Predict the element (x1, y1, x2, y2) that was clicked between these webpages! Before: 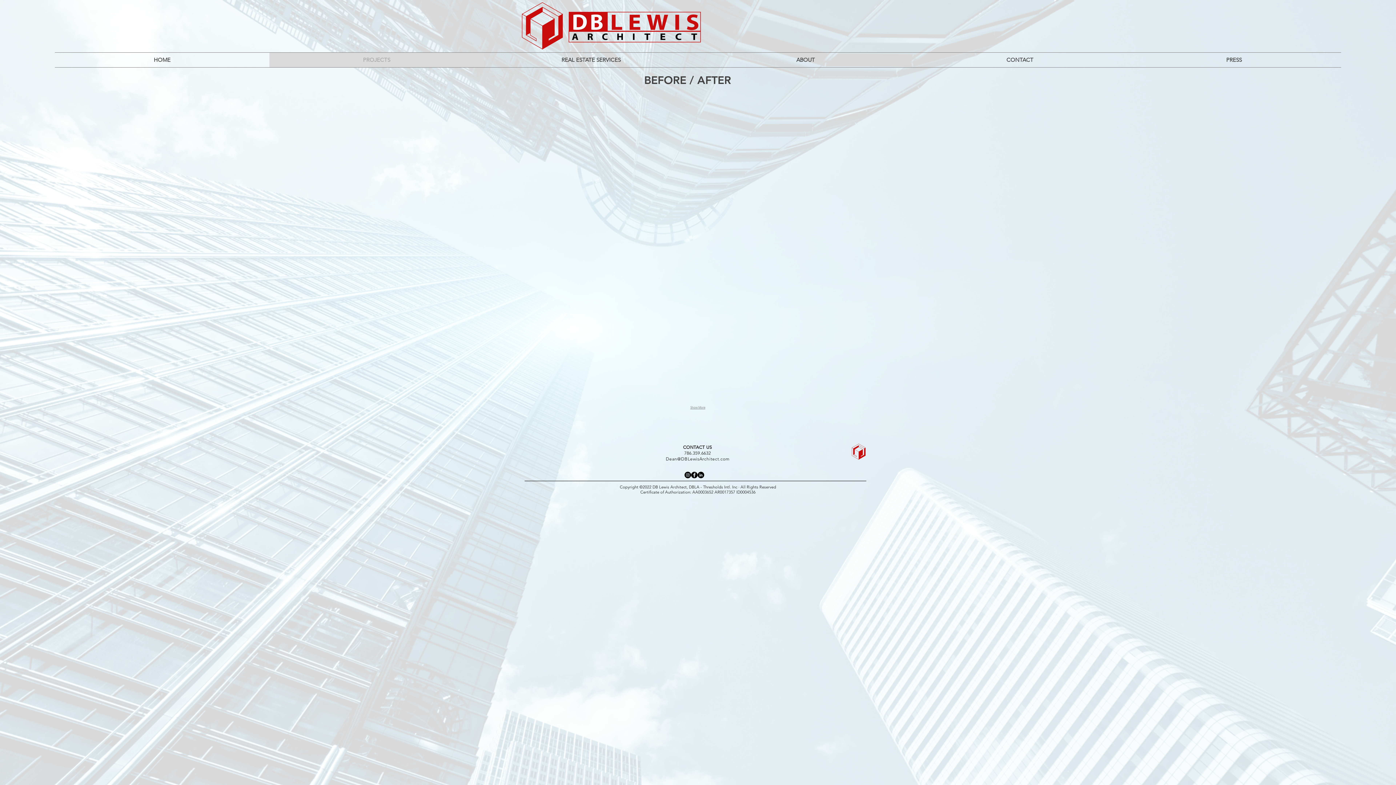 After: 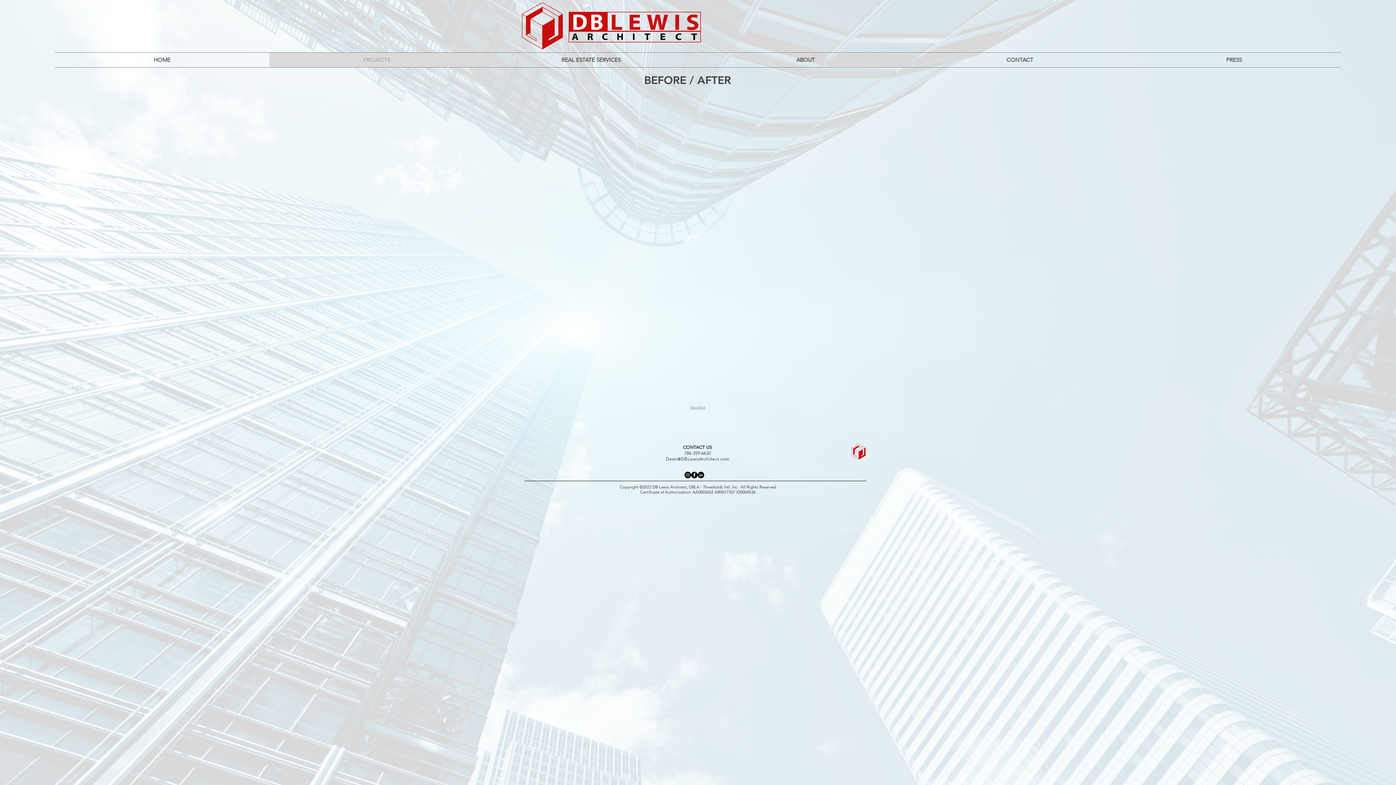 Action: label: Show More bbox: (686, 404, 709, 410)